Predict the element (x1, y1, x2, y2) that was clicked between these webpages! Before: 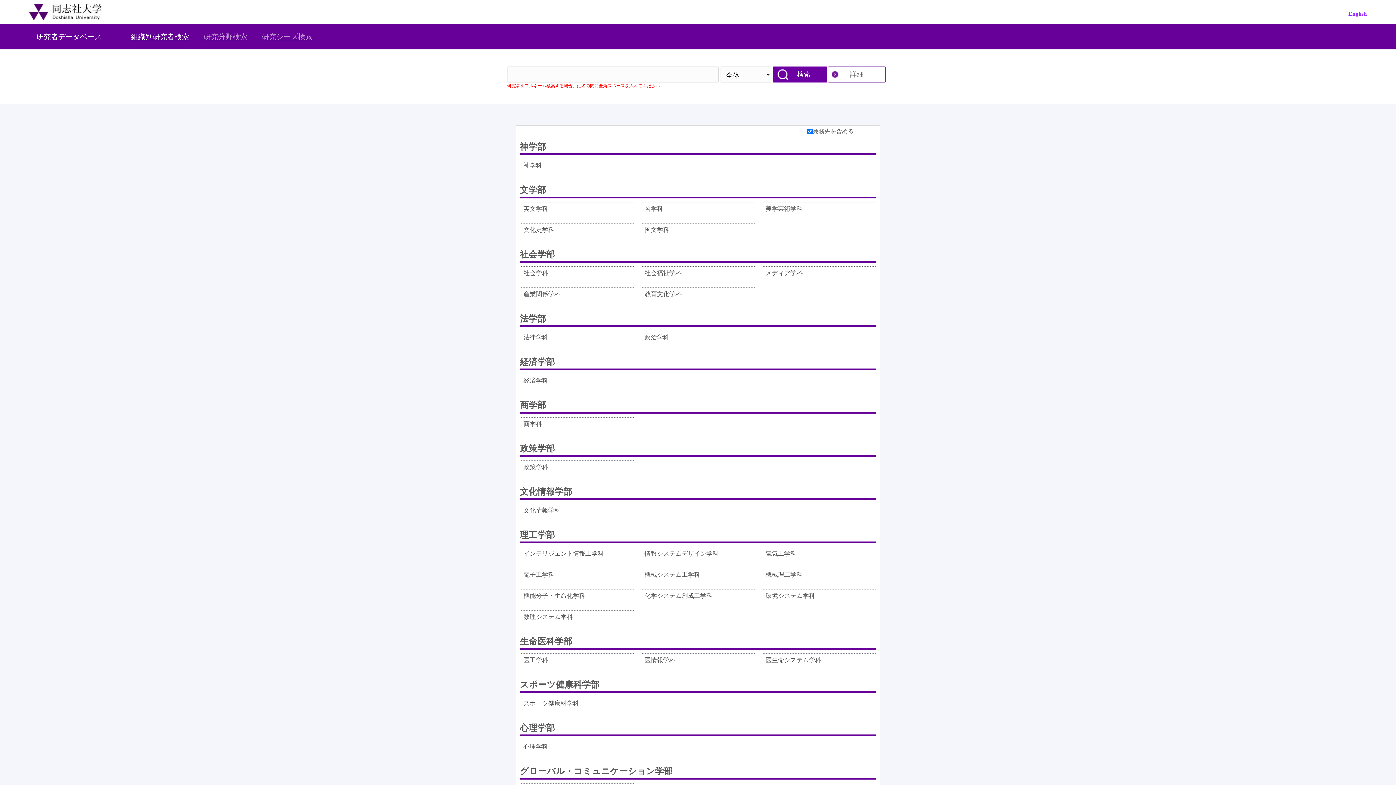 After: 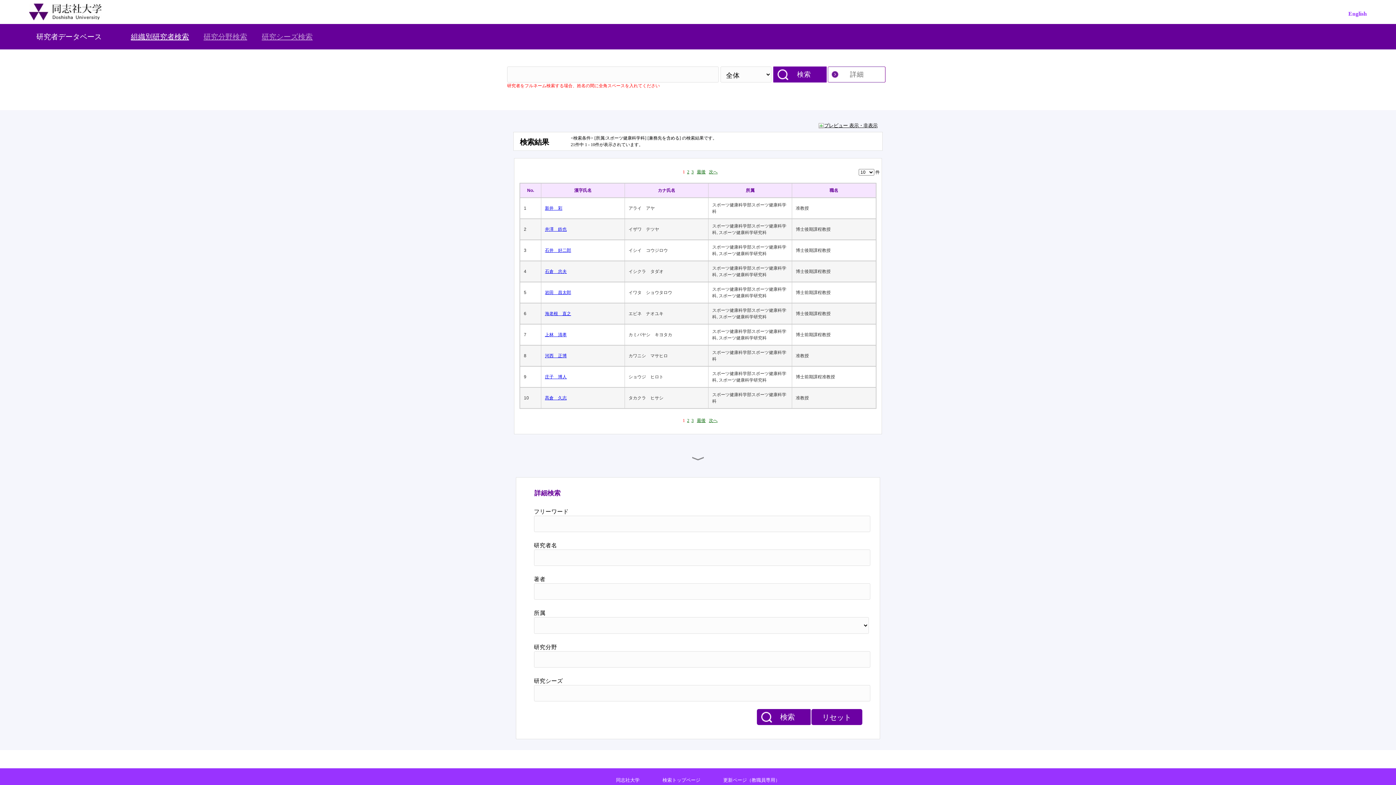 Action: bbox: (523, 699, 579, 714) label: スポーツ健康科学科